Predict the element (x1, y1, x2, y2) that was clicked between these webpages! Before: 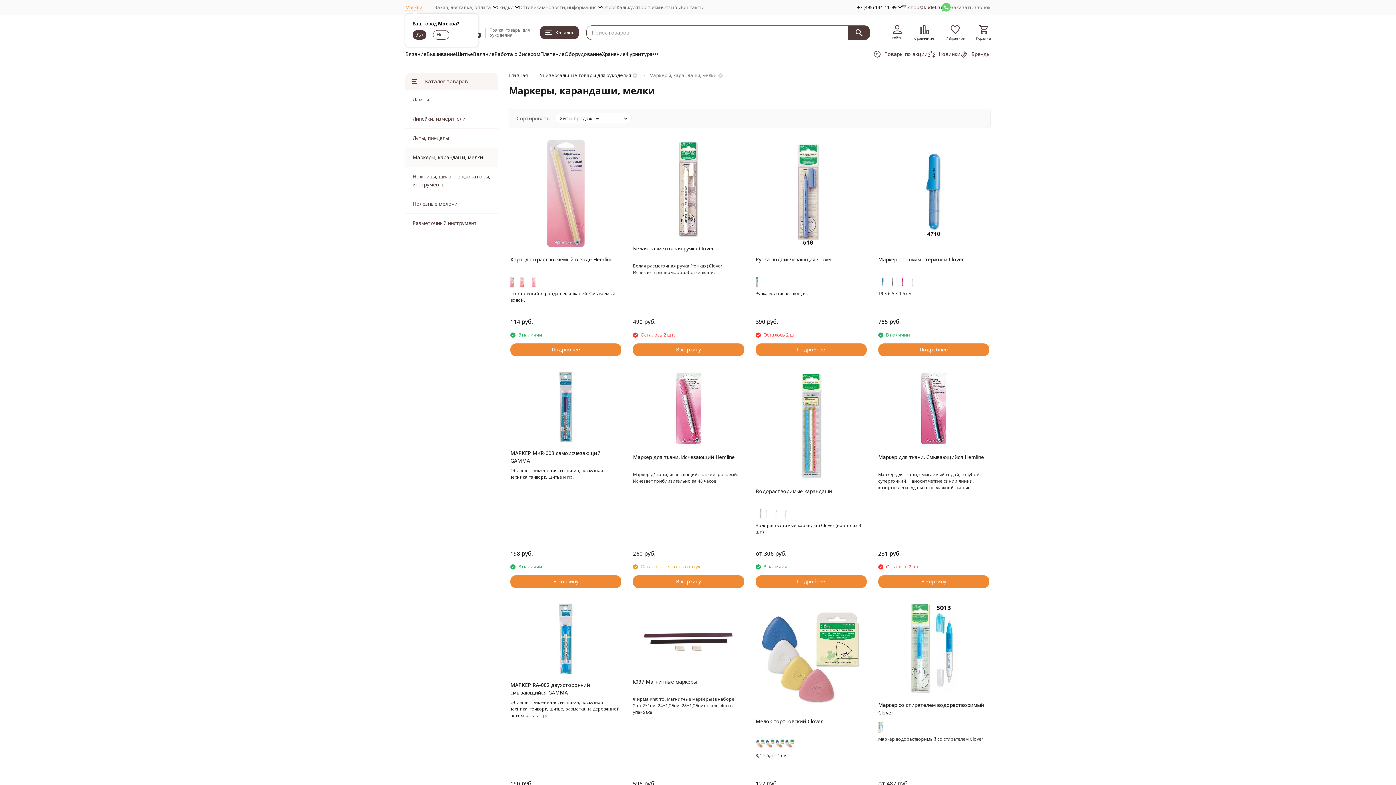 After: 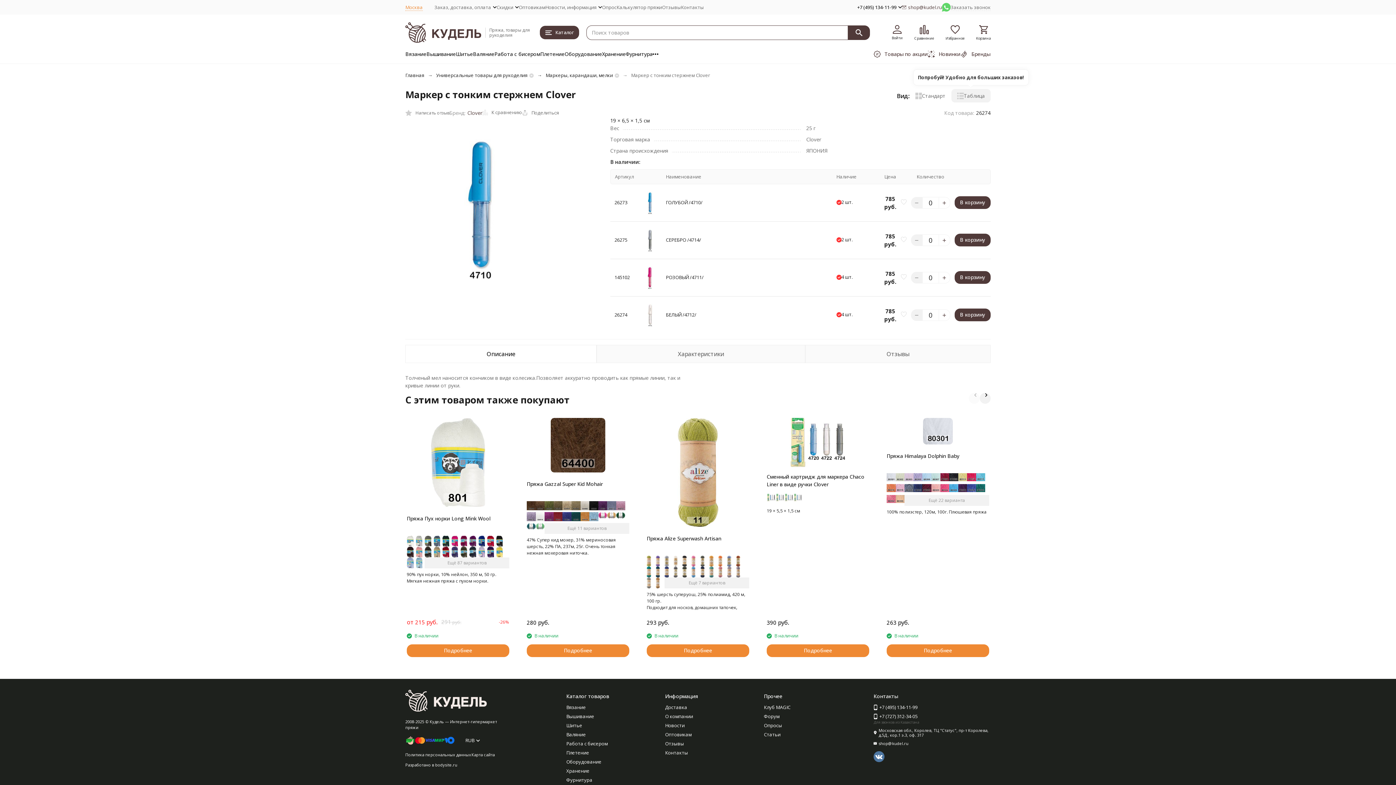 Action: bbox: (877, 138, 990, 249)